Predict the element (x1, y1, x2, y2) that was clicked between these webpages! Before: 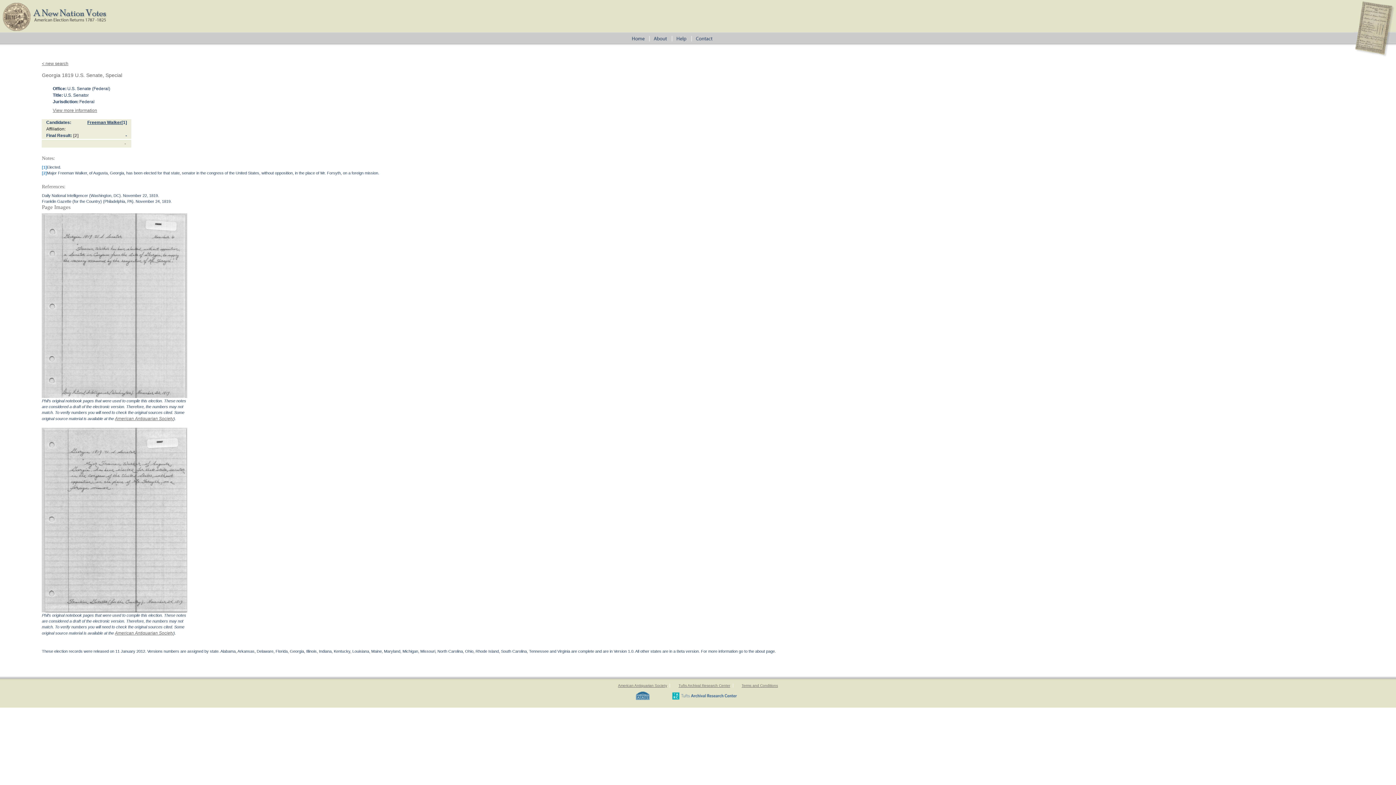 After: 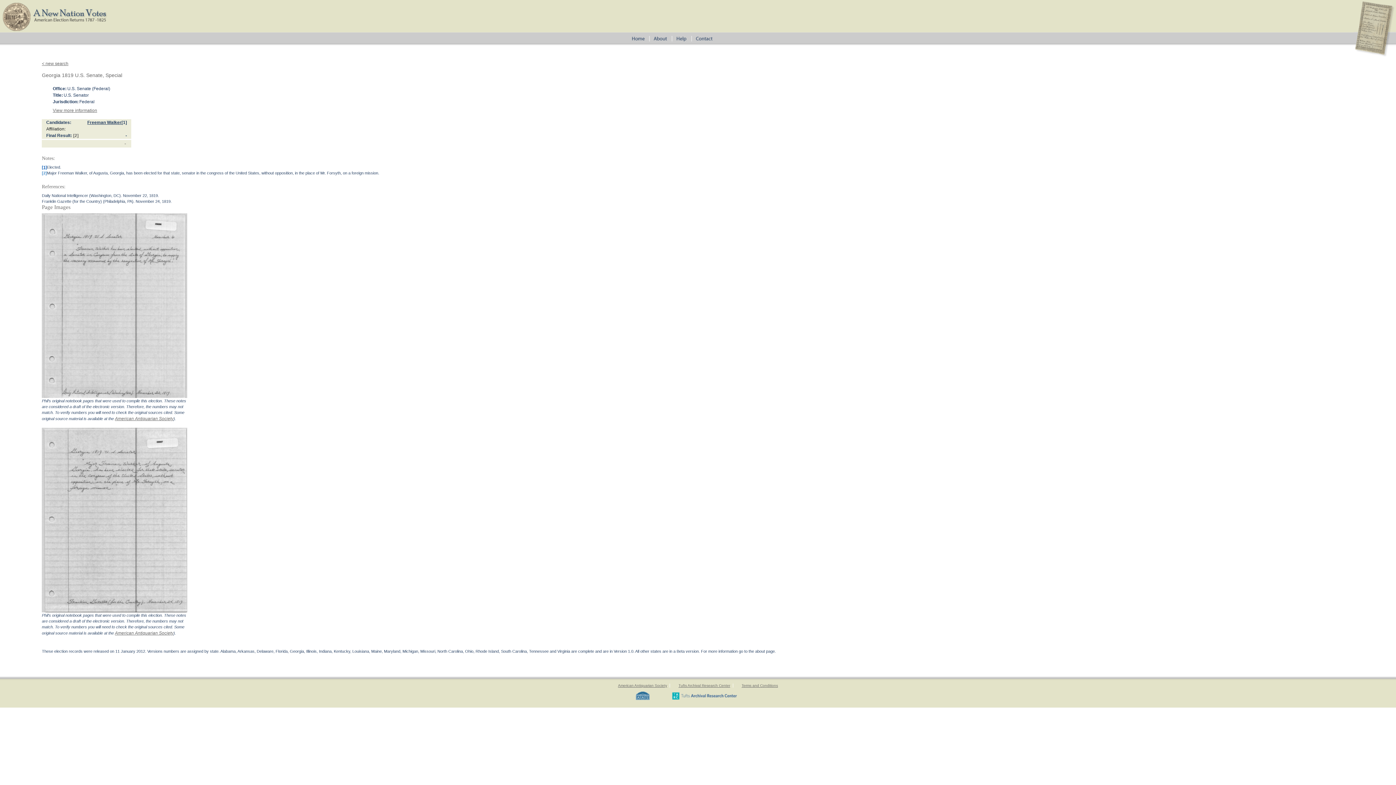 Action: label: [1] bbox: (41, 165, 46, 169)